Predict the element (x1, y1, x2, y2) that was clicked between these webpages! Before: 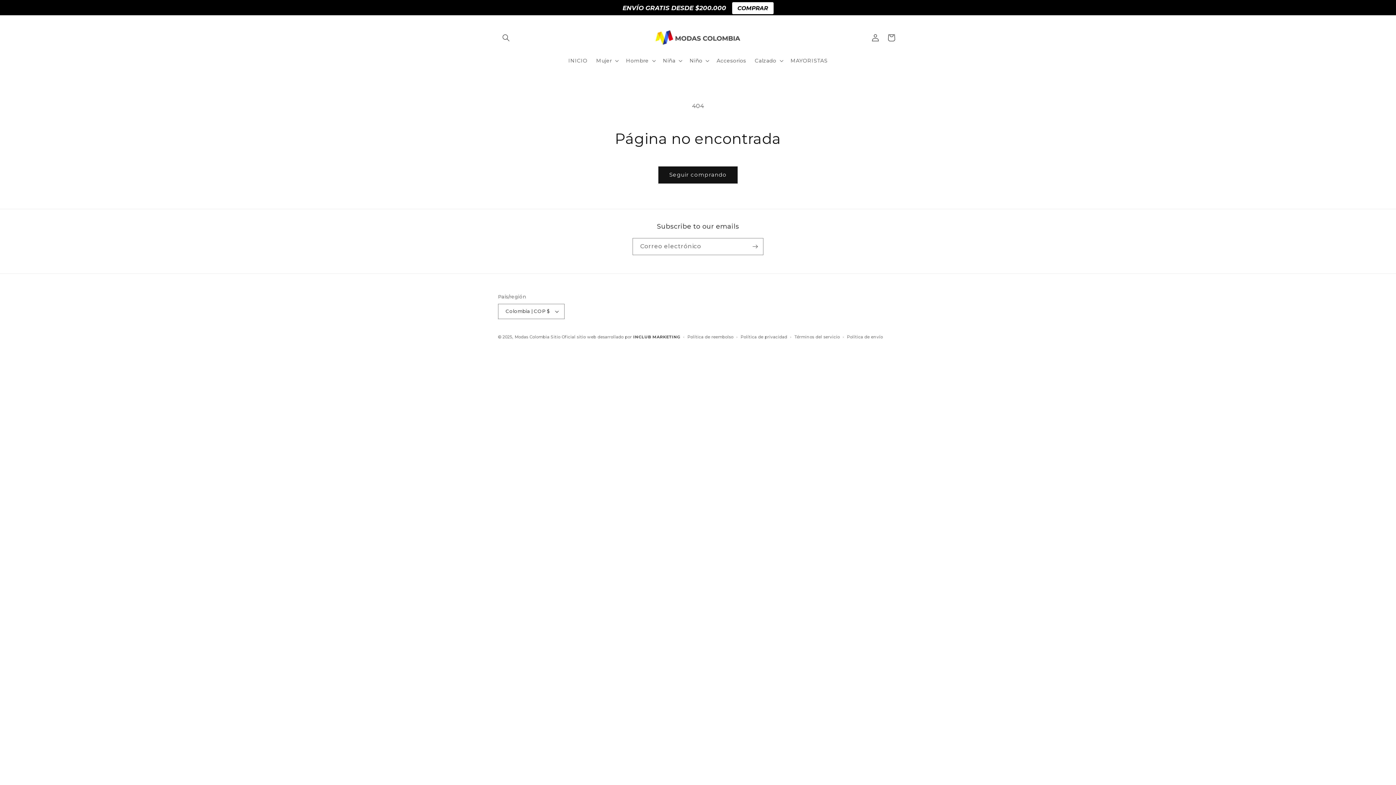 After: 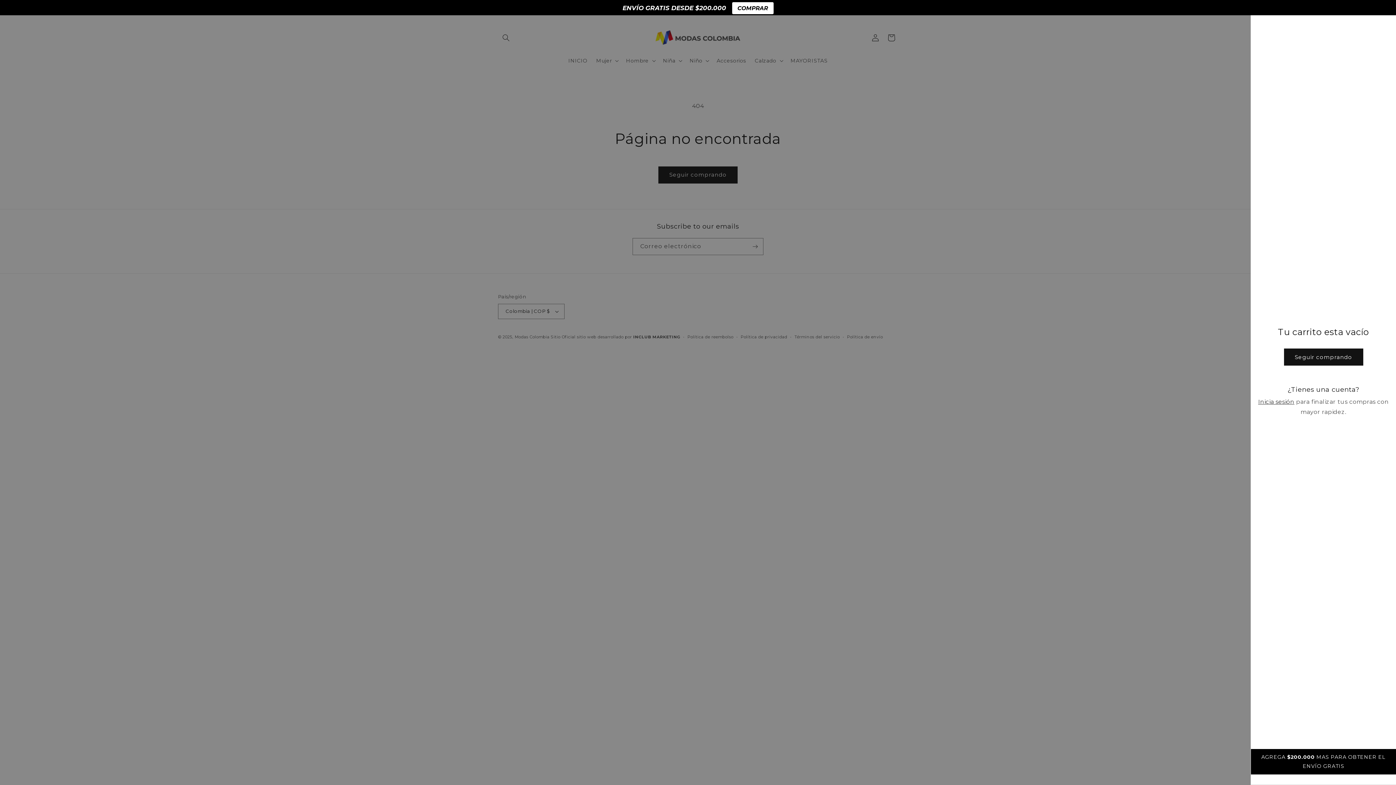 Action: bbox: (883, 29, 899, 45) label: Carrito